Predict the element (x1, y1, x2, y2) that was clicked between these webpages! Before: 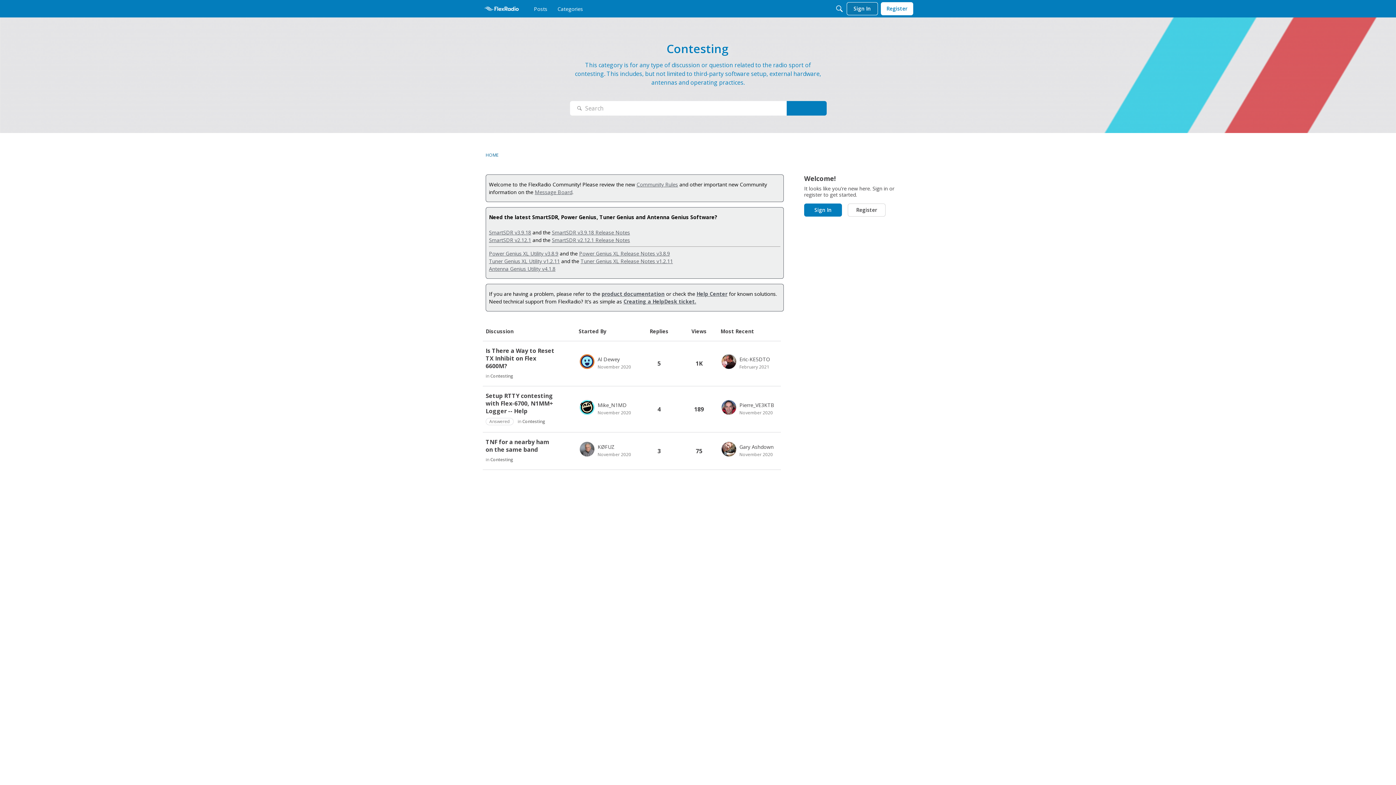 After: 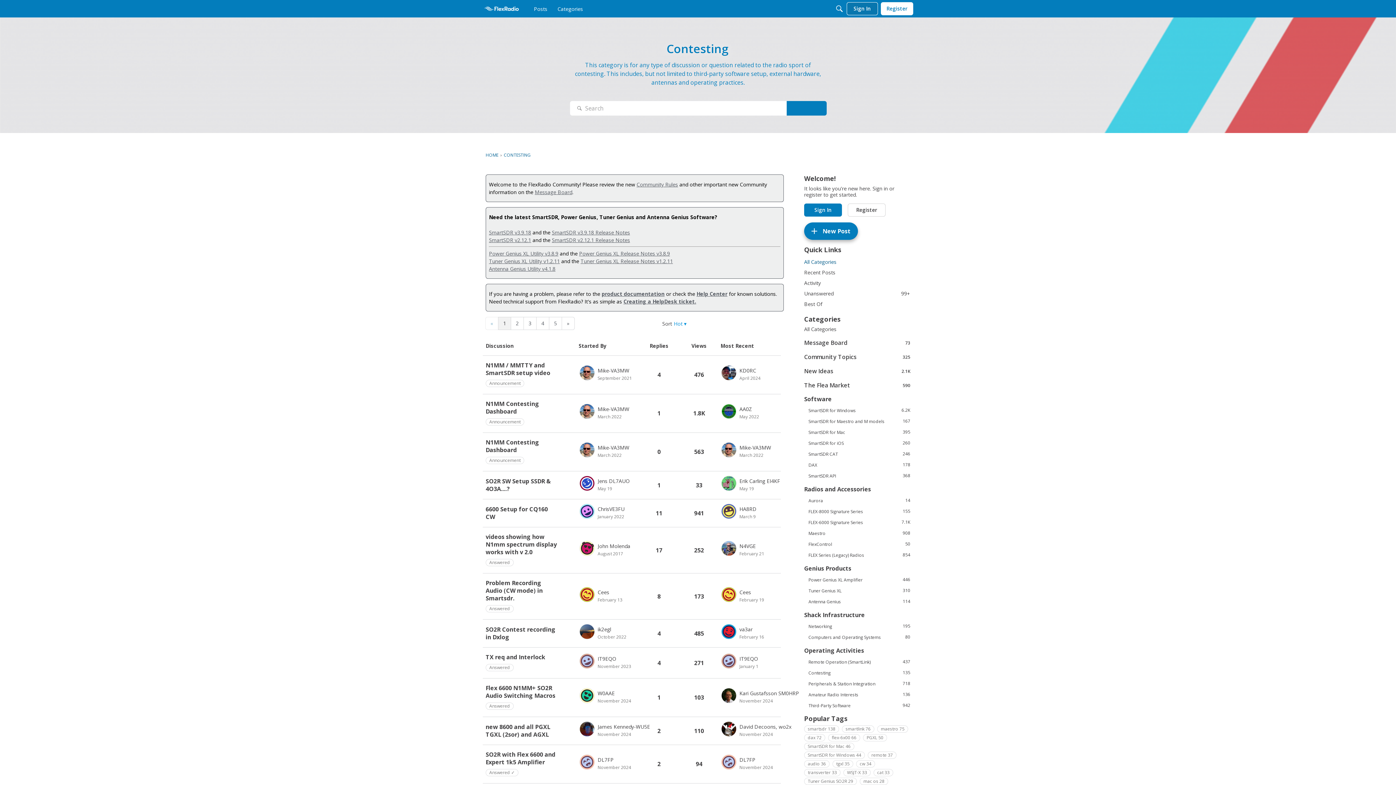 Action: label: Category: &quot;Contesting&quot; bbox: (522, 418, 545, 424)